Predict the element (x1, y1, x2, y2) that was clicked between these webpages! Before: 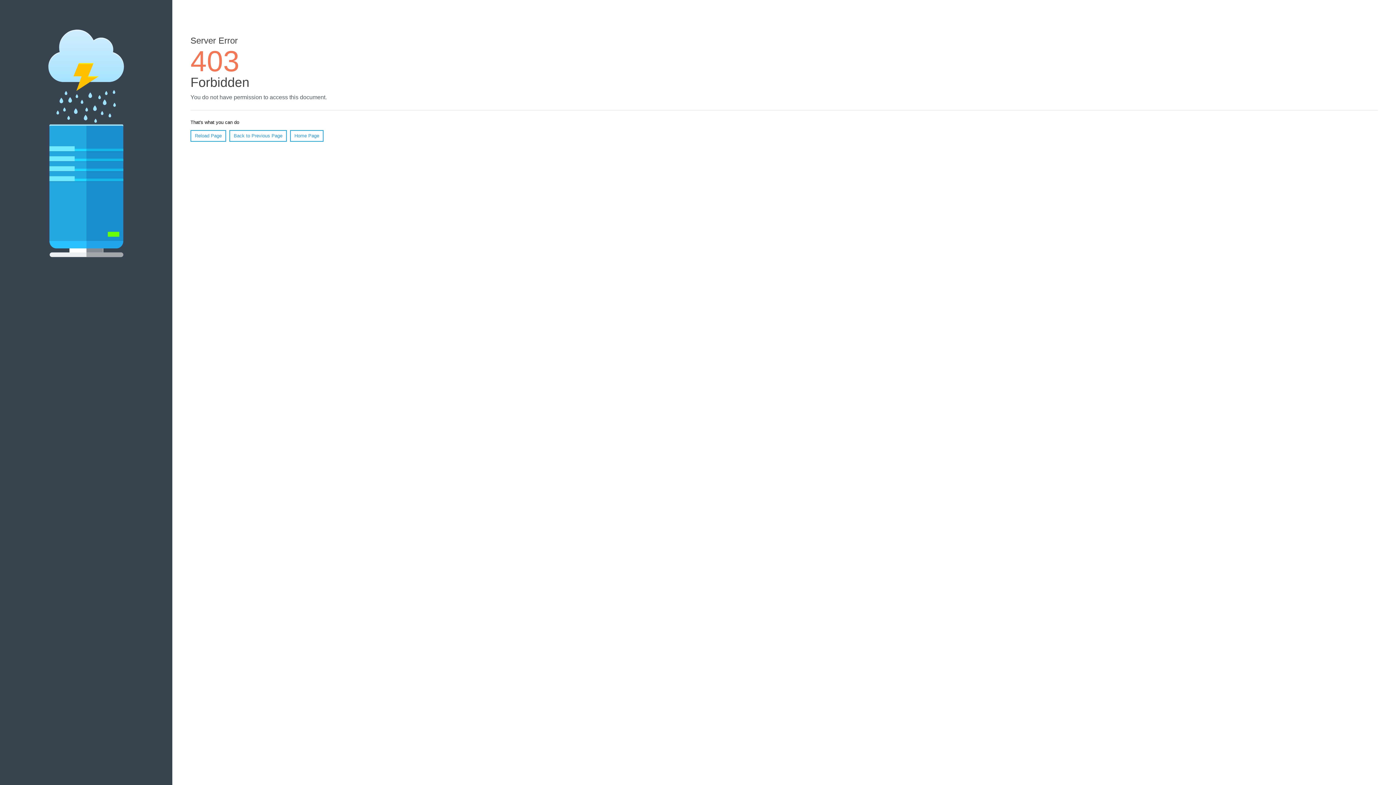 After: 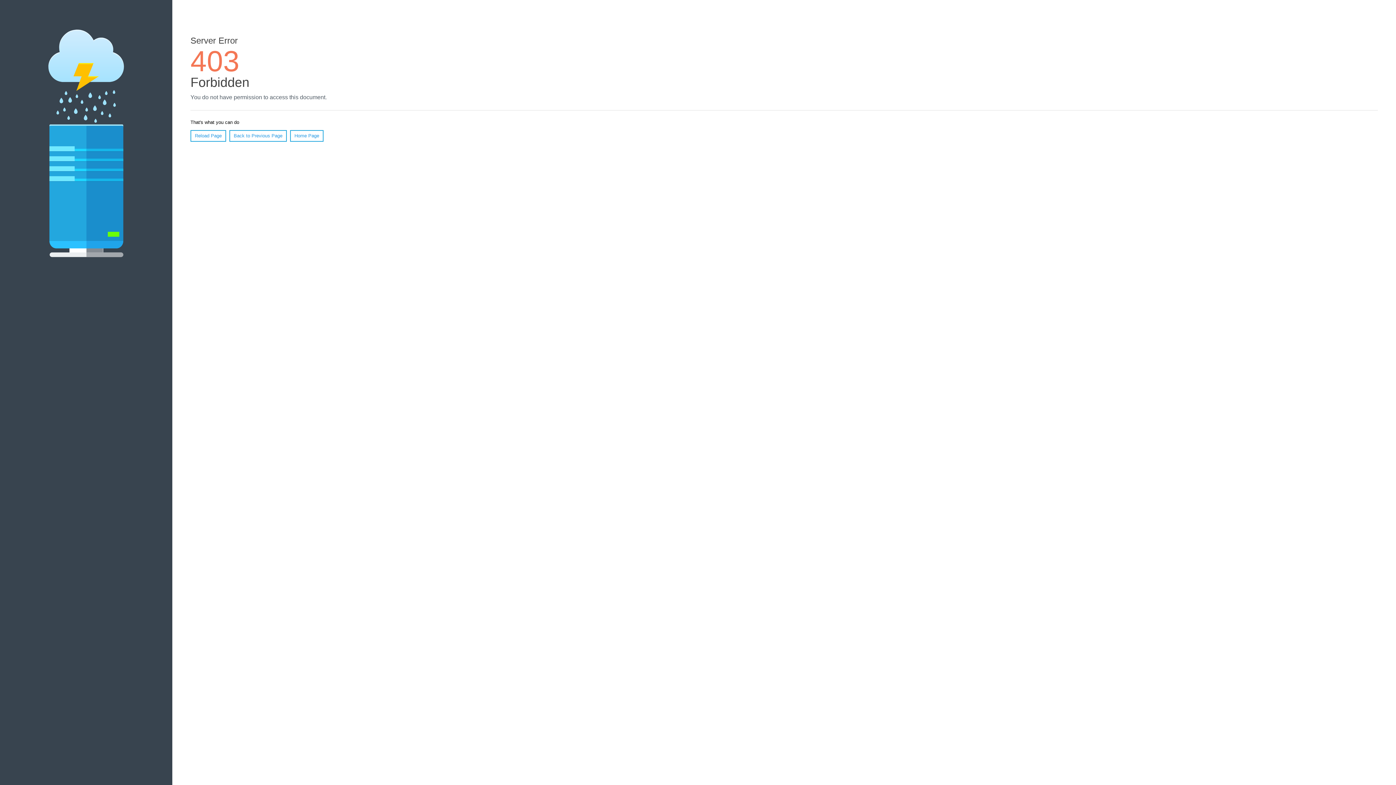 Action: bbox: (290, 130, 323, 141) label: Home Page